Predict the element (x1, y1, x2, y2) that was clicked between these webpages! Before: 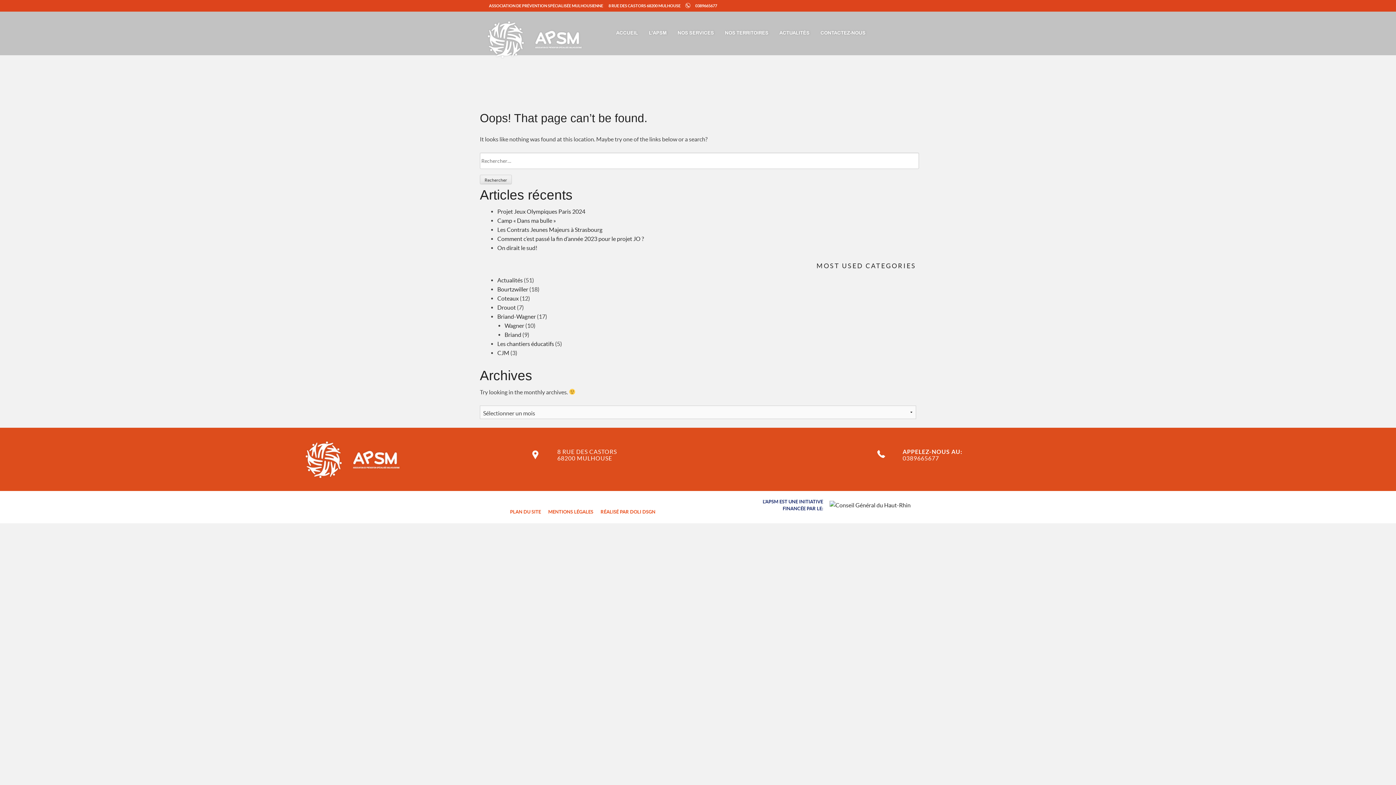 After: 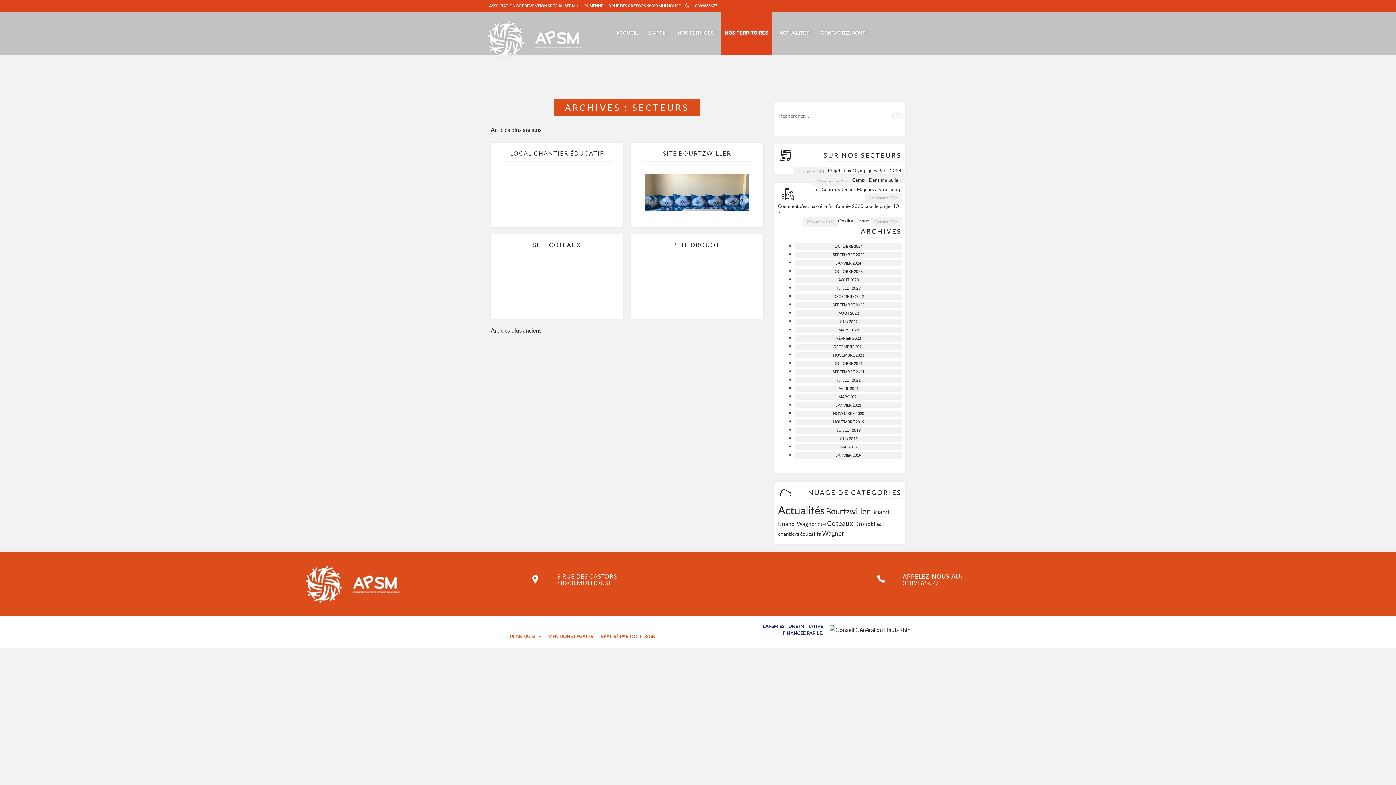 Action: label: NOS TERRITOIRES bbox: (721, 11, 772, 55)